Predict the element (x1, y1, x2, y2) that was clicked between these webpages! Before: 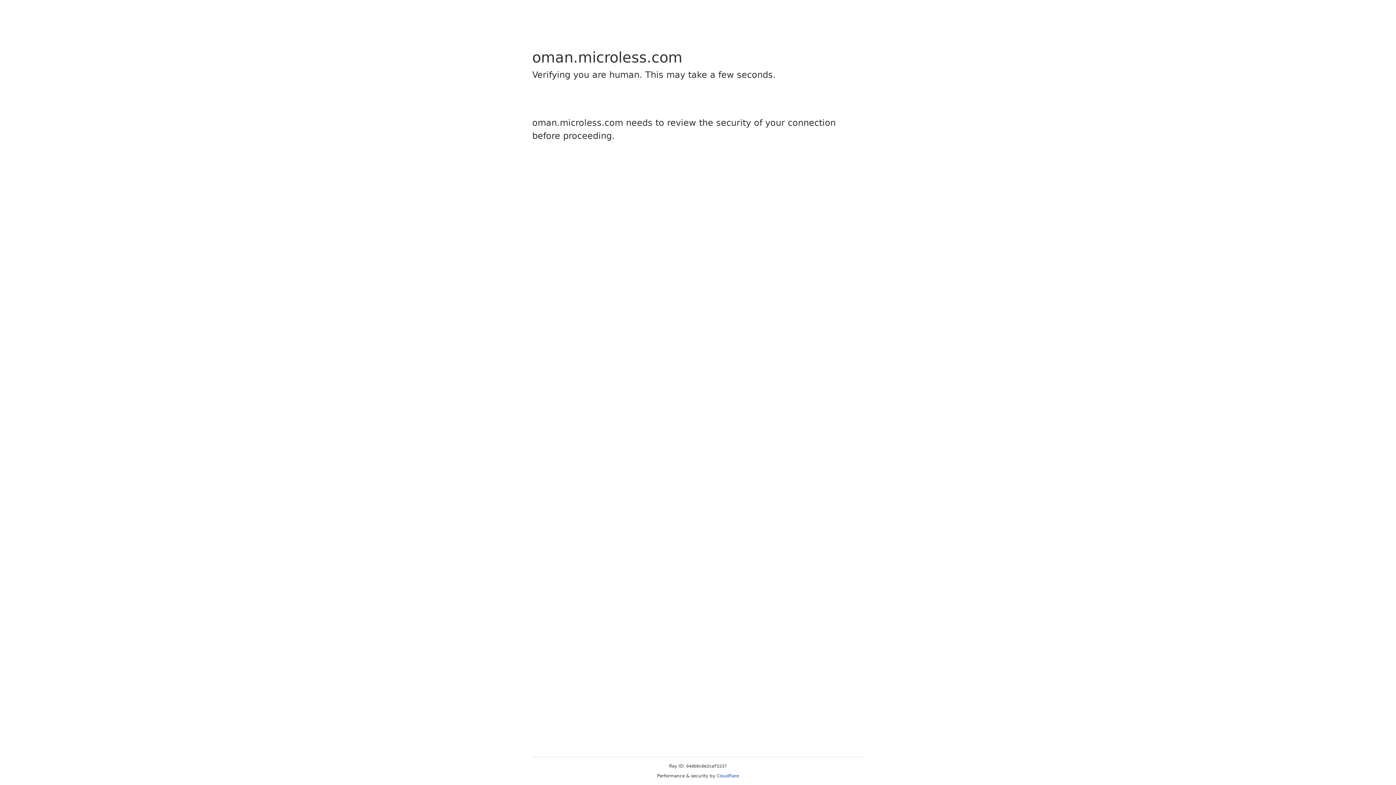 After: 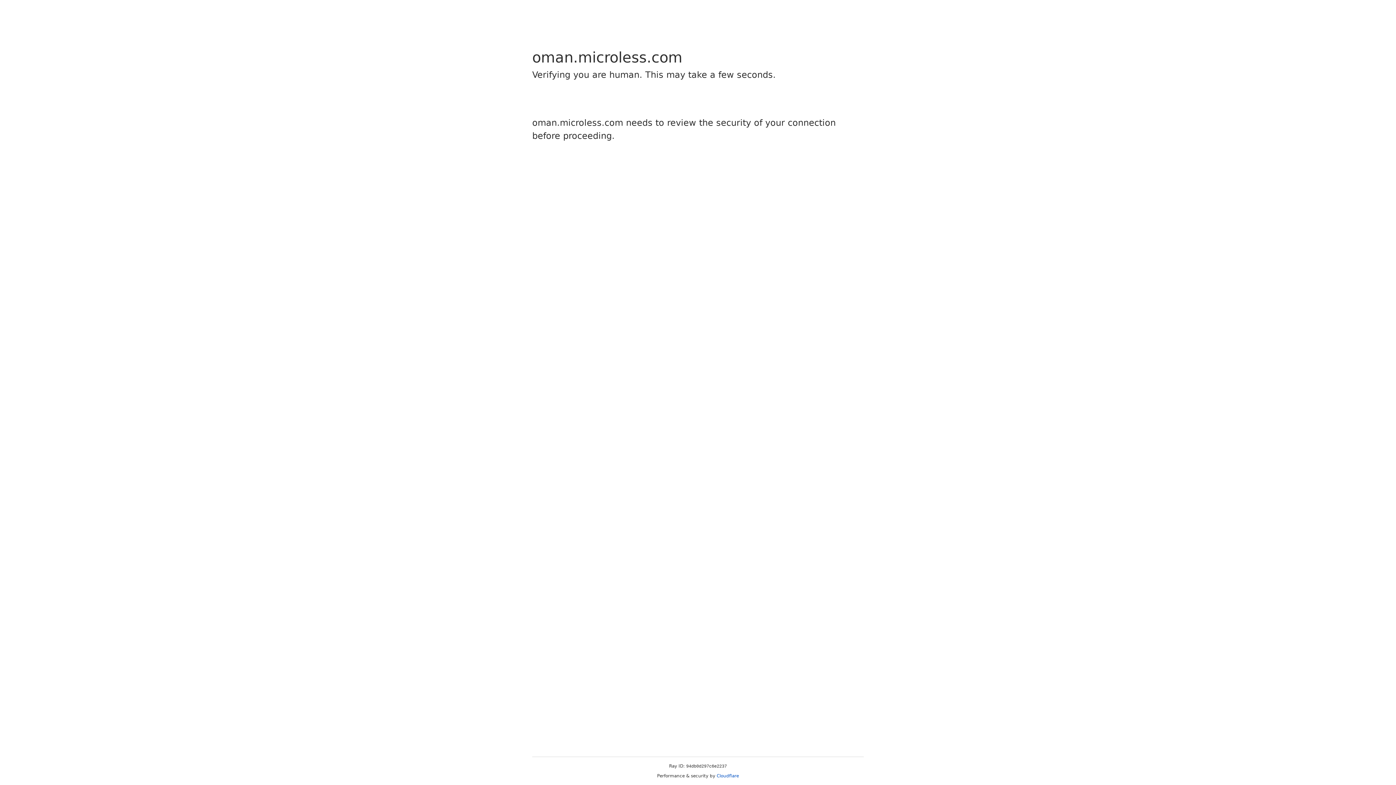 Action: label: Cloudflare bbox: (716, 773, 739, 778)